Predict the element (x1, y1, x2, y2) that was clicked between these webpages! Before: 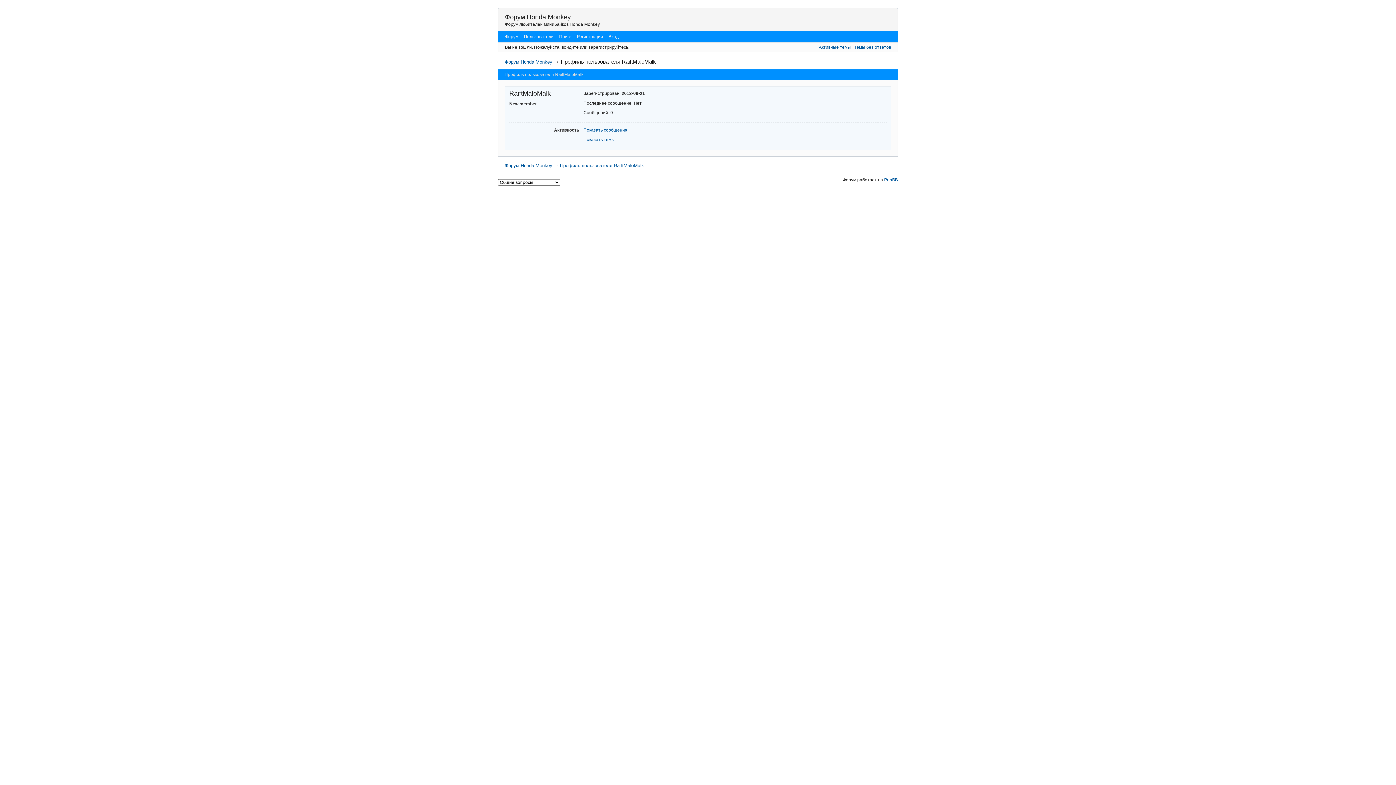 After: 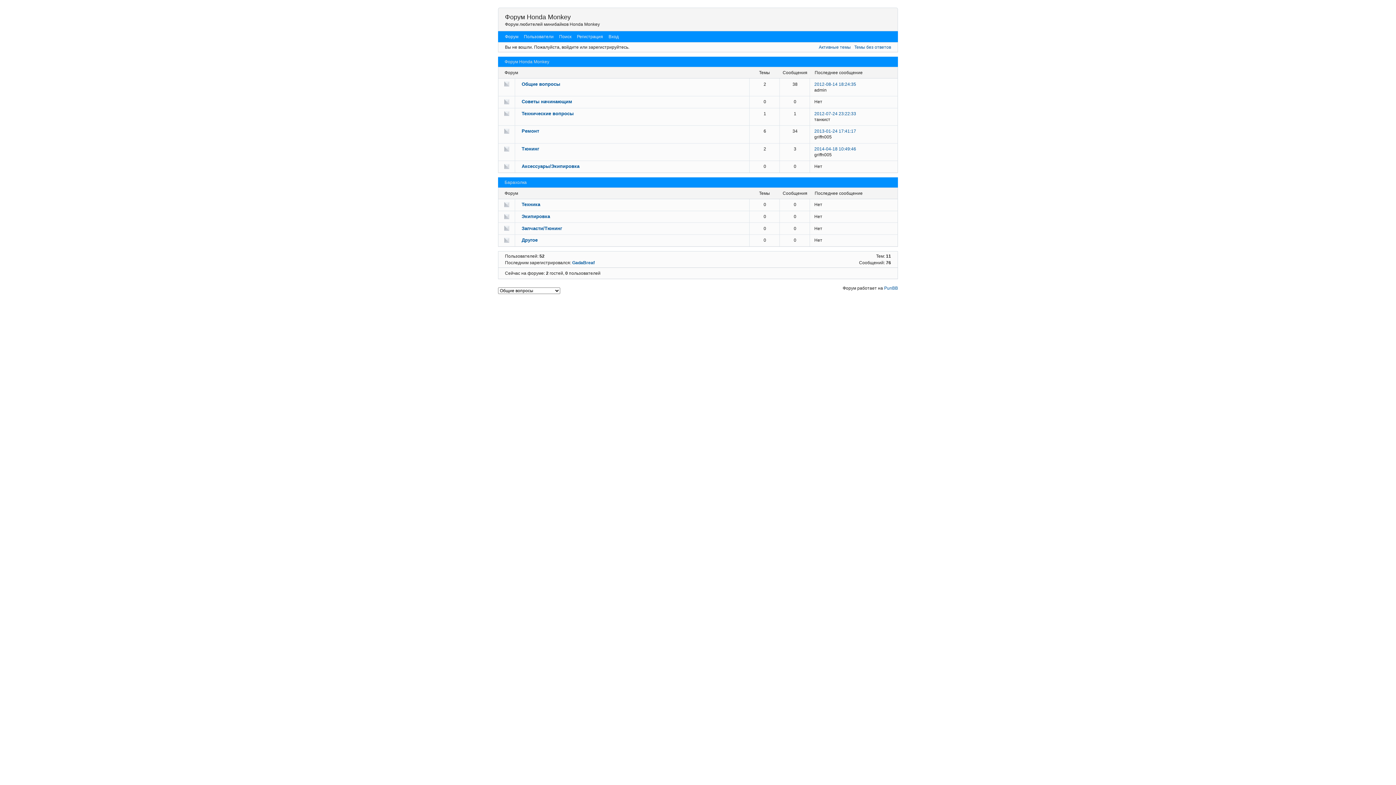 Action: label: Форум Honda Monkey bbox: (504, 59, 552, 64)